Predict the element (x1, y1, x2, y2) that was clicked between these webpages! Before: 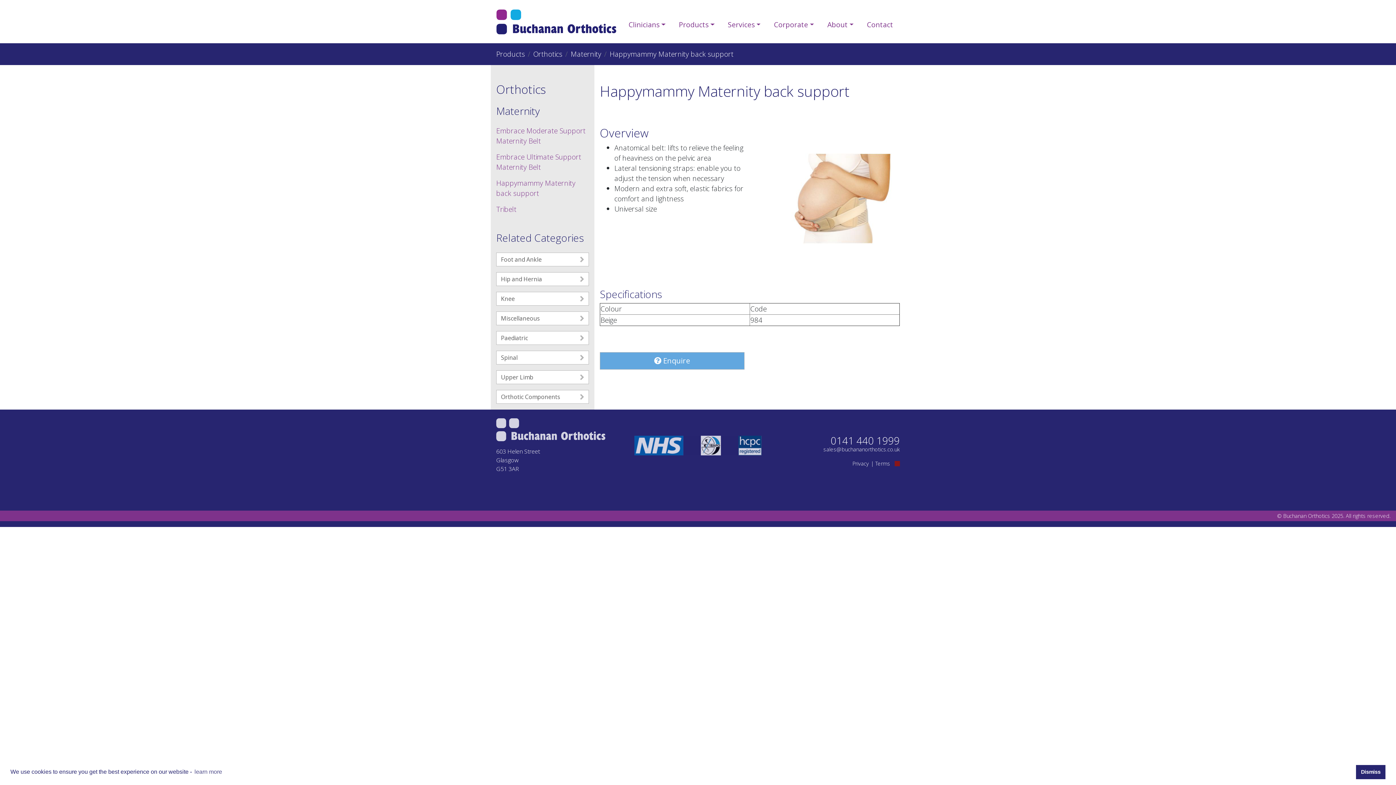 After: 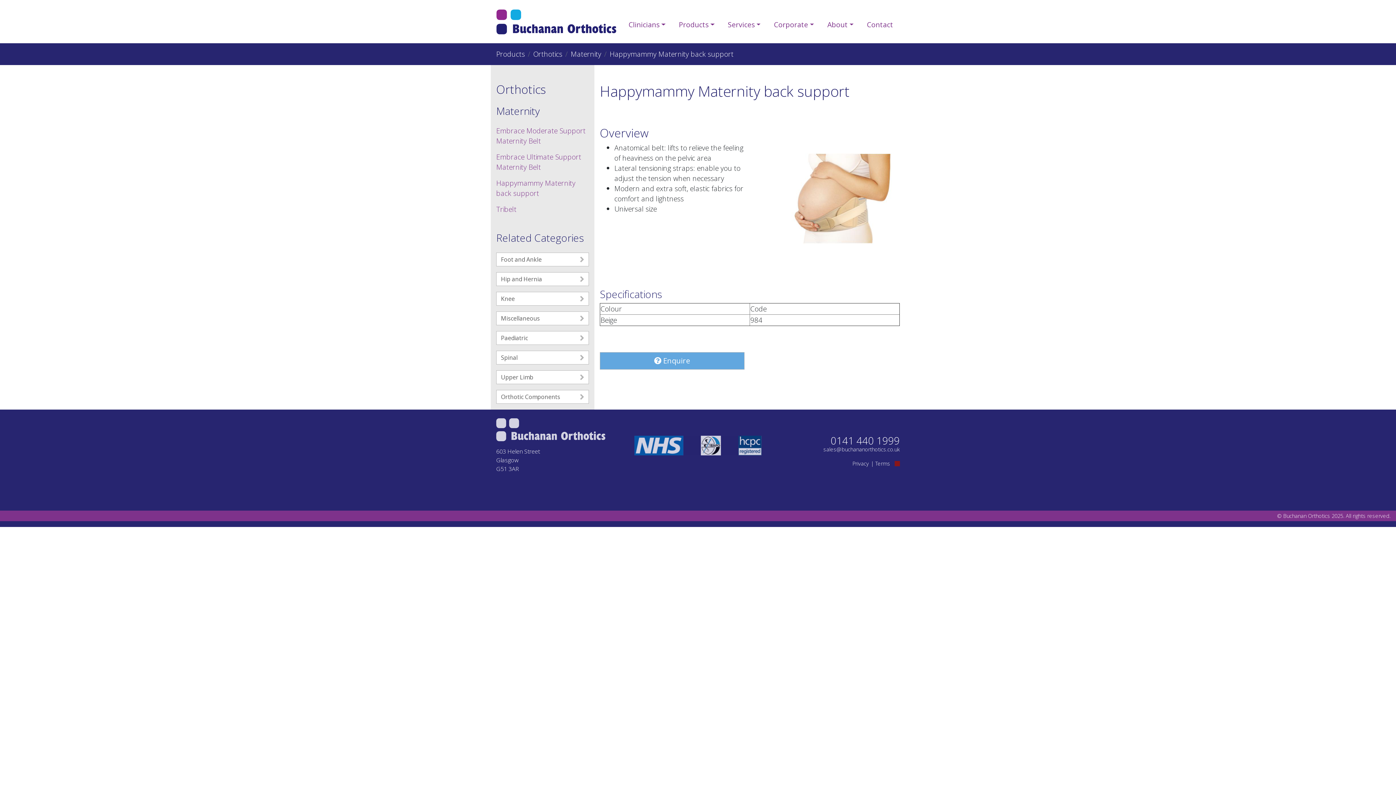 Action: bbox: (1356, 765, 1385, 779) label: dismiss cookie message